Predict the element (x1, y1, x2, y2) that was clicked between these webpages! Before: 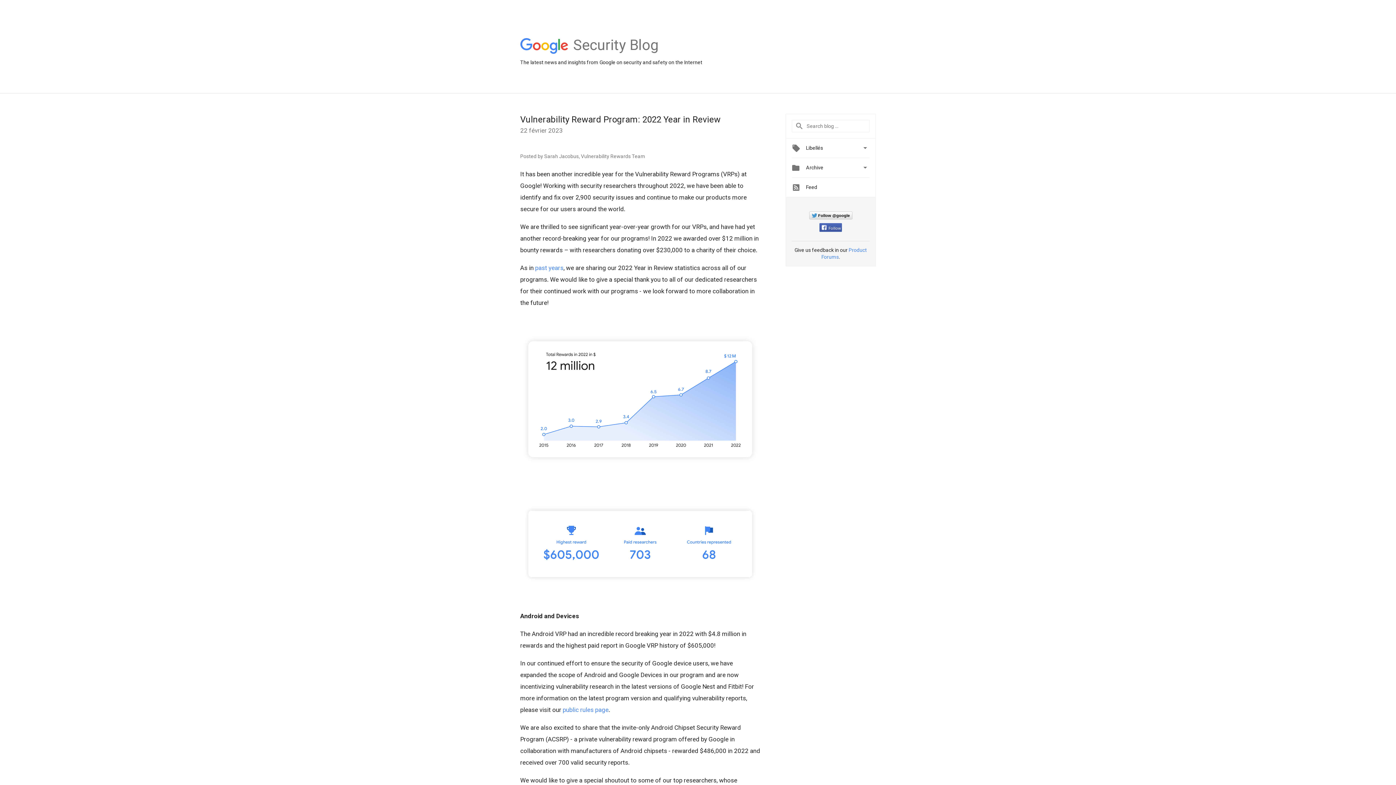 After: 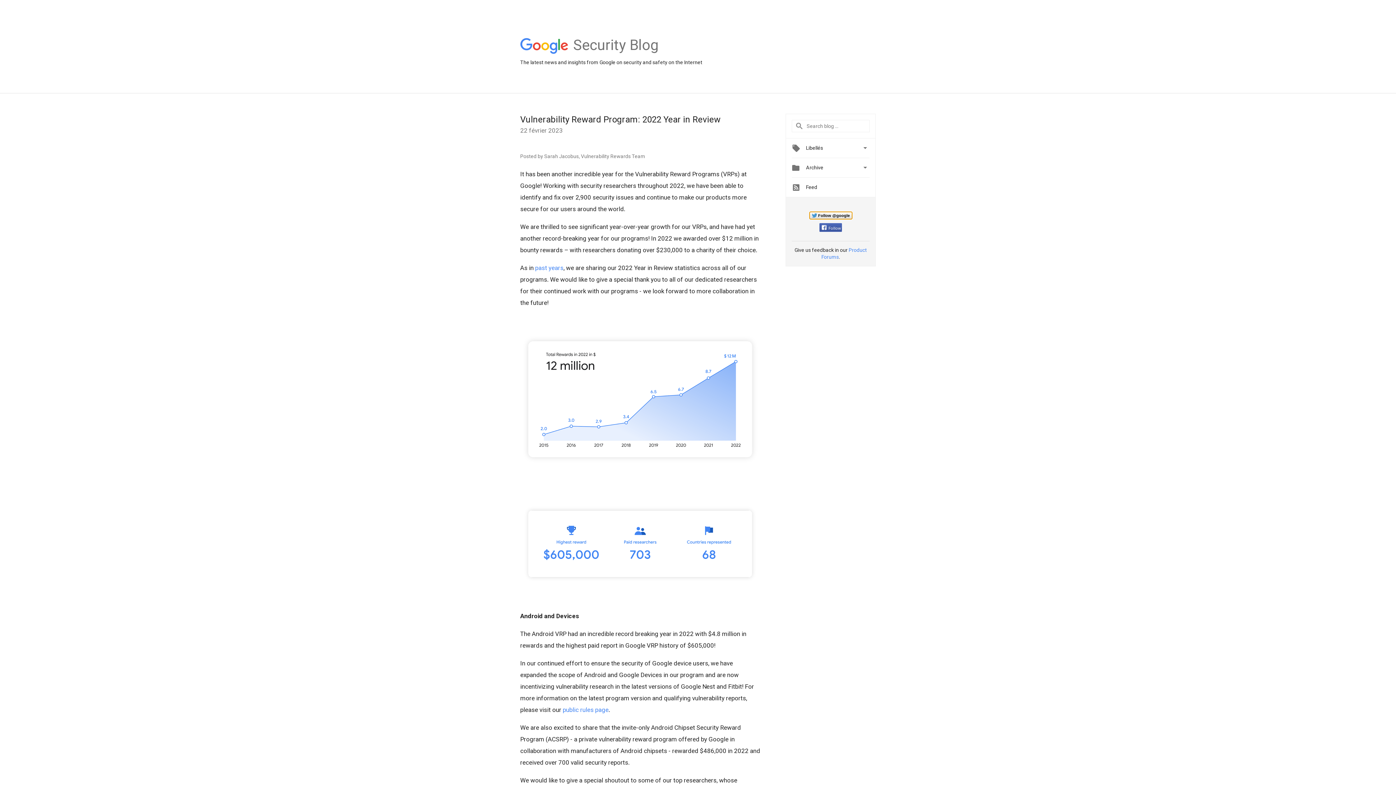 Action: label: Follow @google bbox: (809, 211, 852, 219)